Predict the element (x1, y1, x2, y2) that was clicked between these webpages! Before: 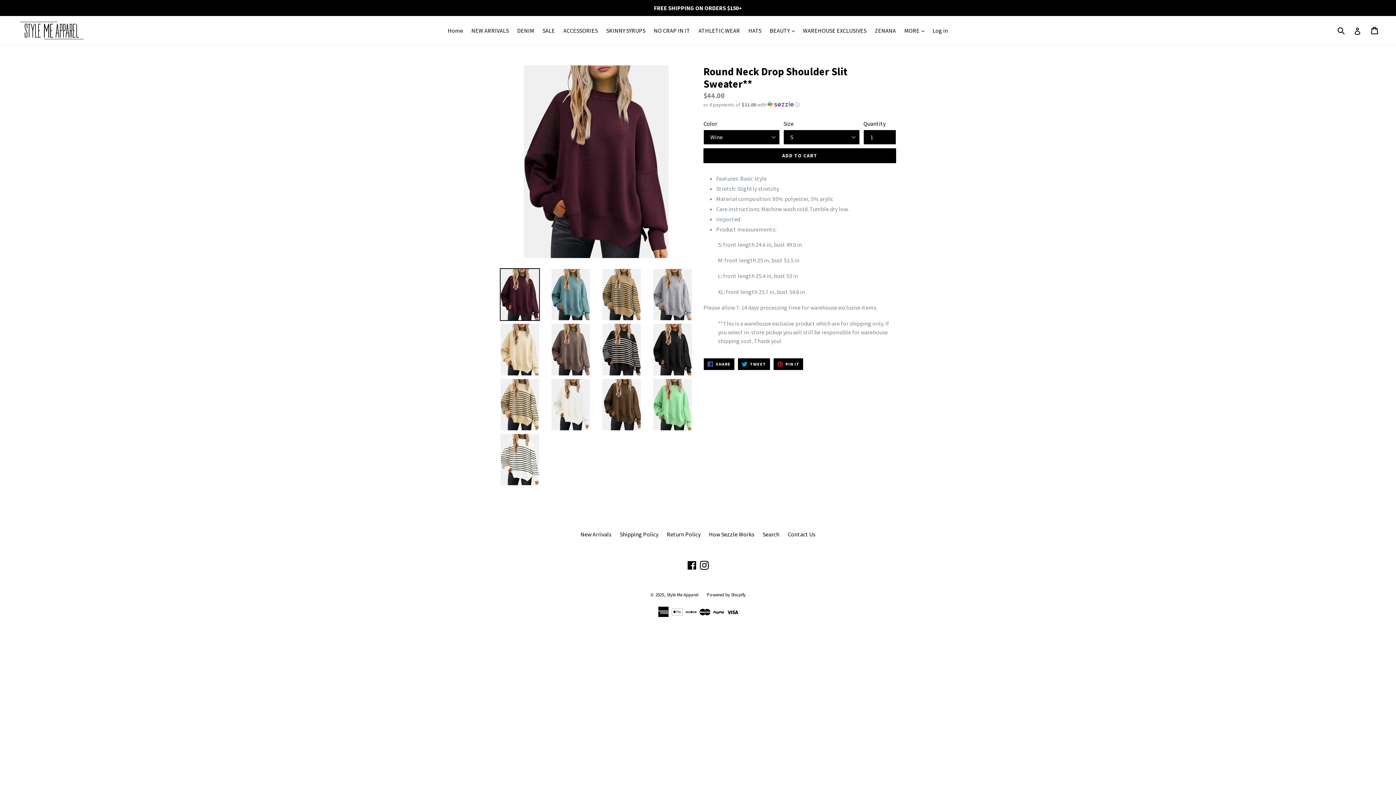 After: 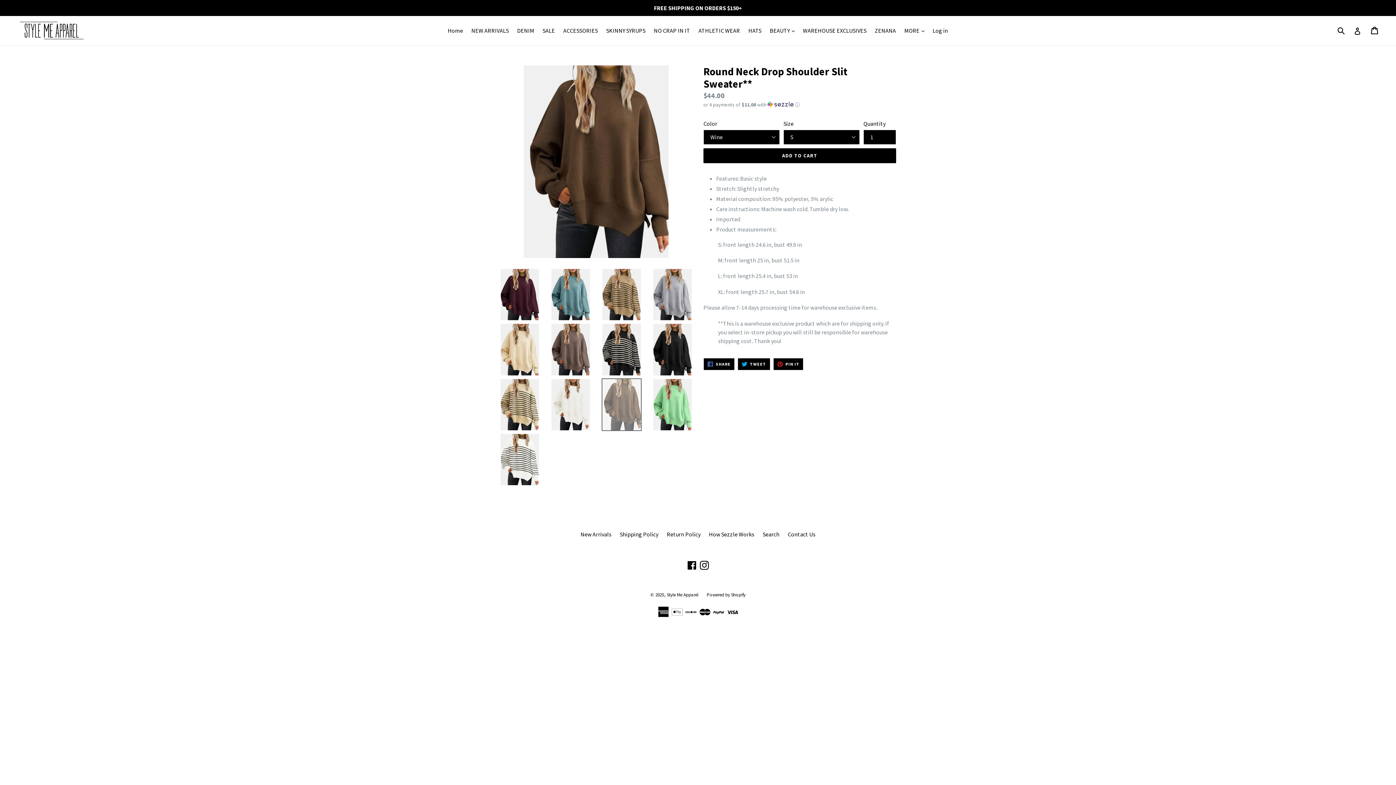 Action: bbox: (601, 378, 641, 431)